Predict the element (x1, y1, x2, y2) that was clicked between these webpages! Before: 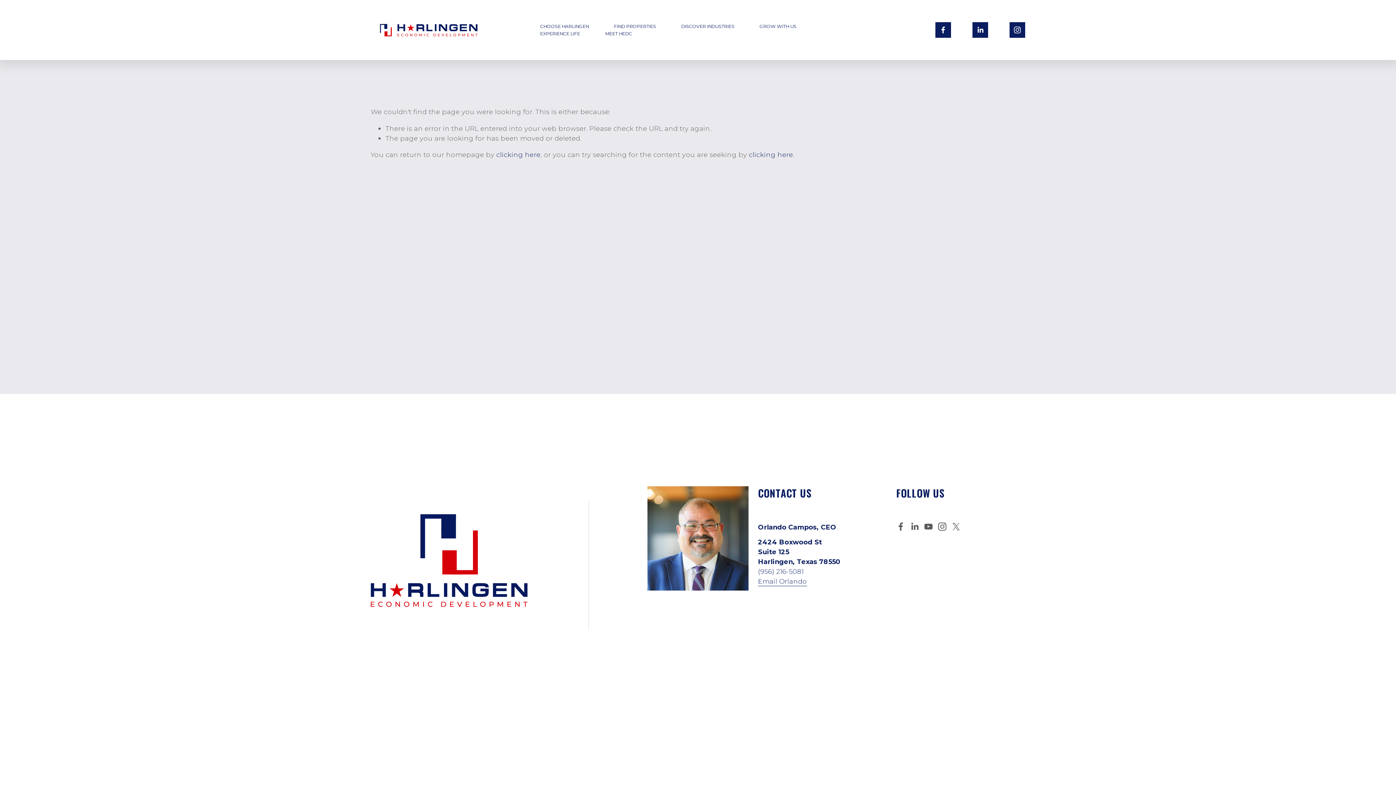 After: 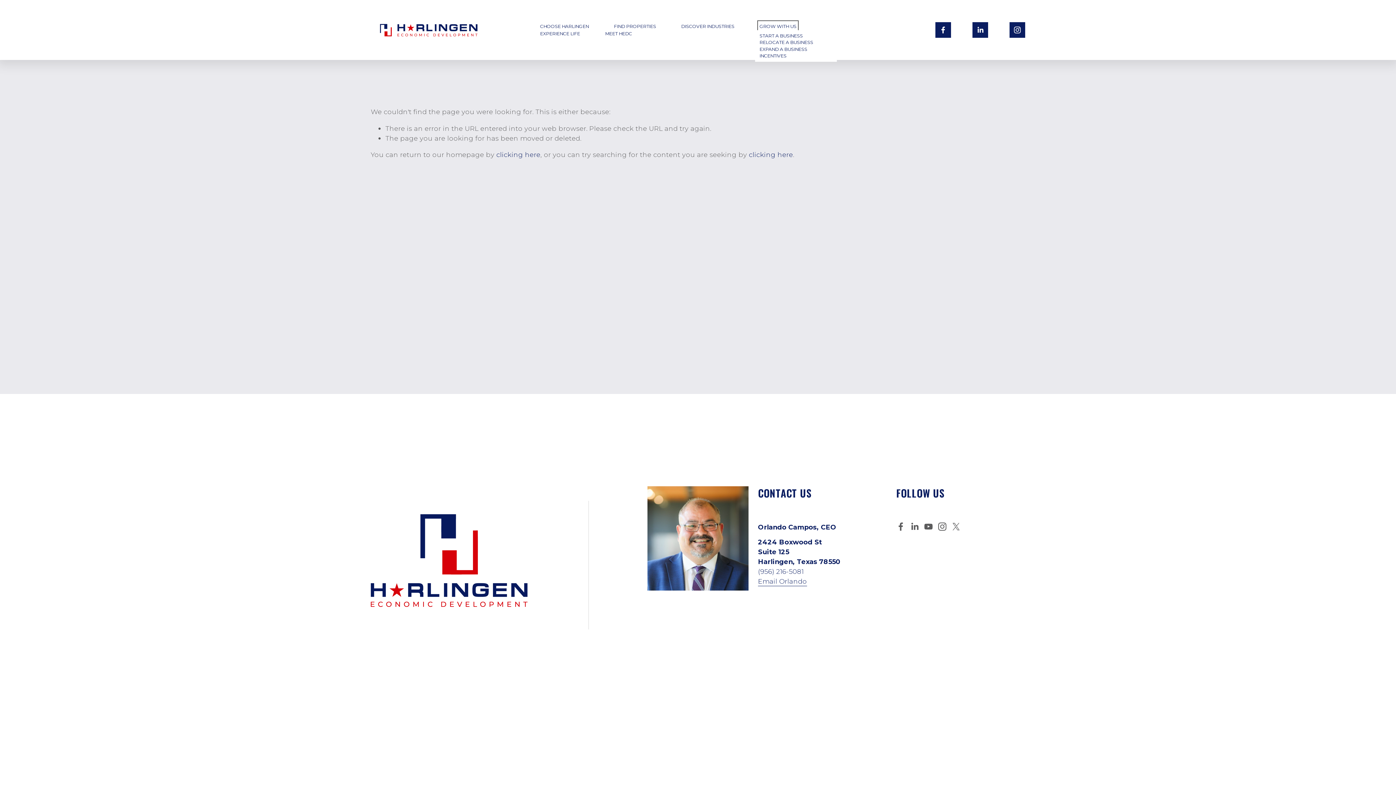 Action: label: folder dropdown bbox: (759, 22, 796, 30)